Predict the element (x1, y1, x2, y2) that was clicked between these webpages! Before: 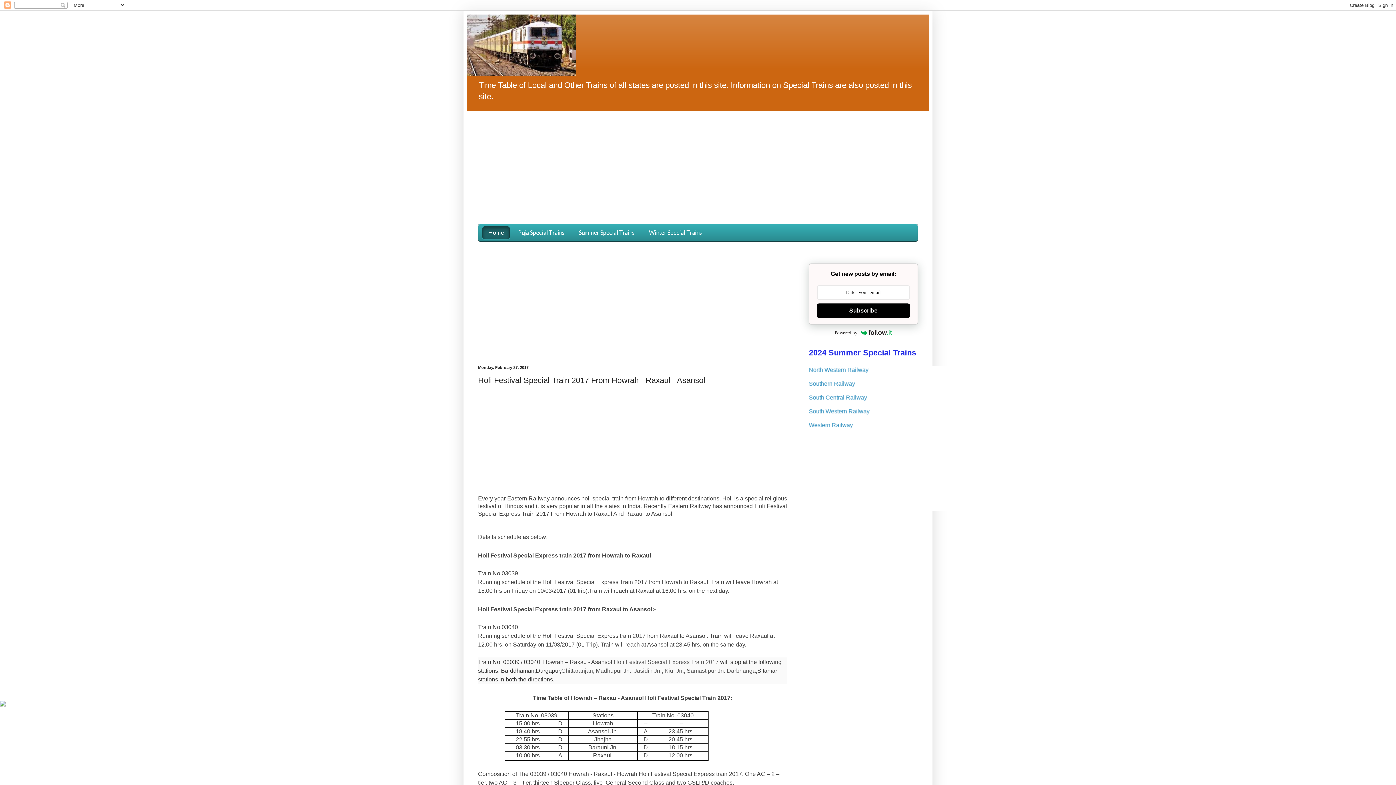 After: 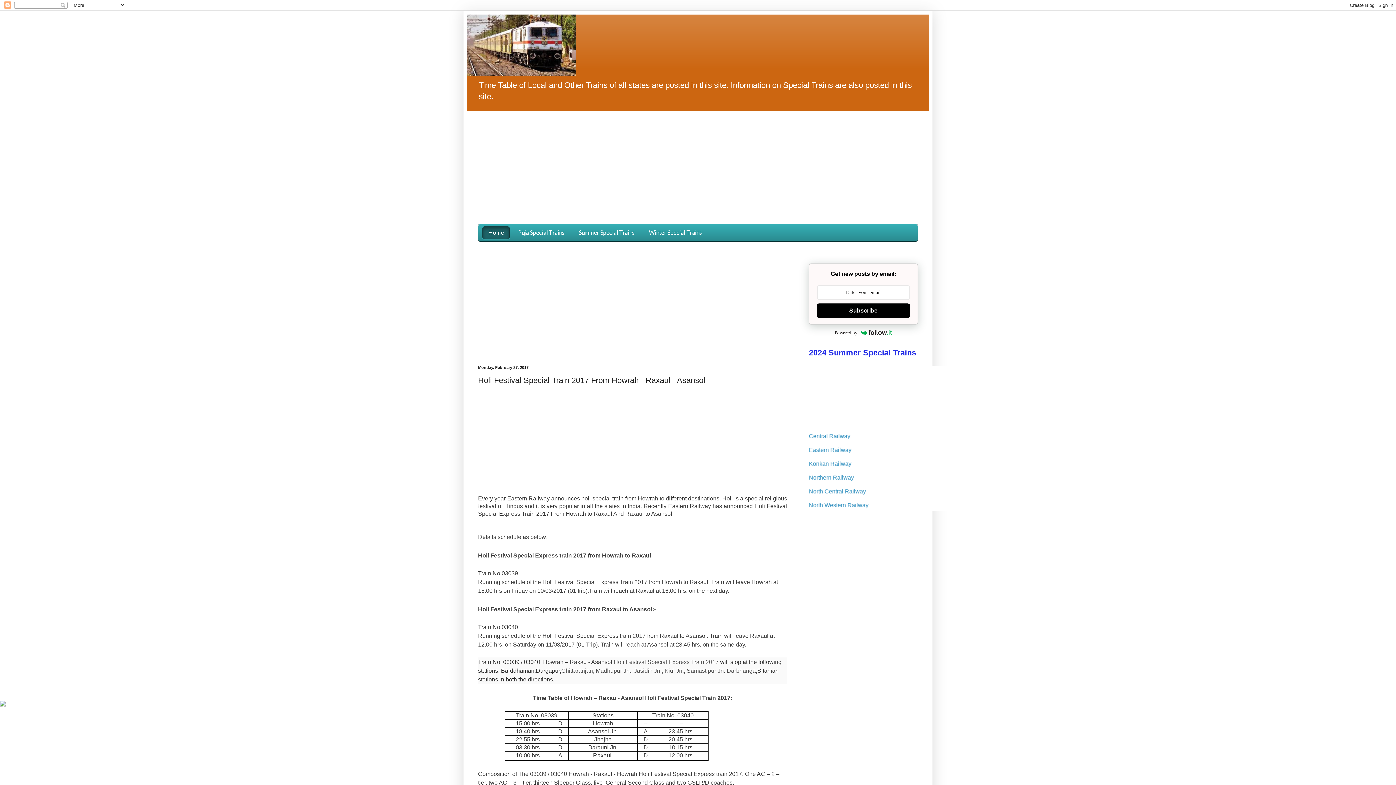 Action: label: Home bbox: (482, 226, 509, 239)